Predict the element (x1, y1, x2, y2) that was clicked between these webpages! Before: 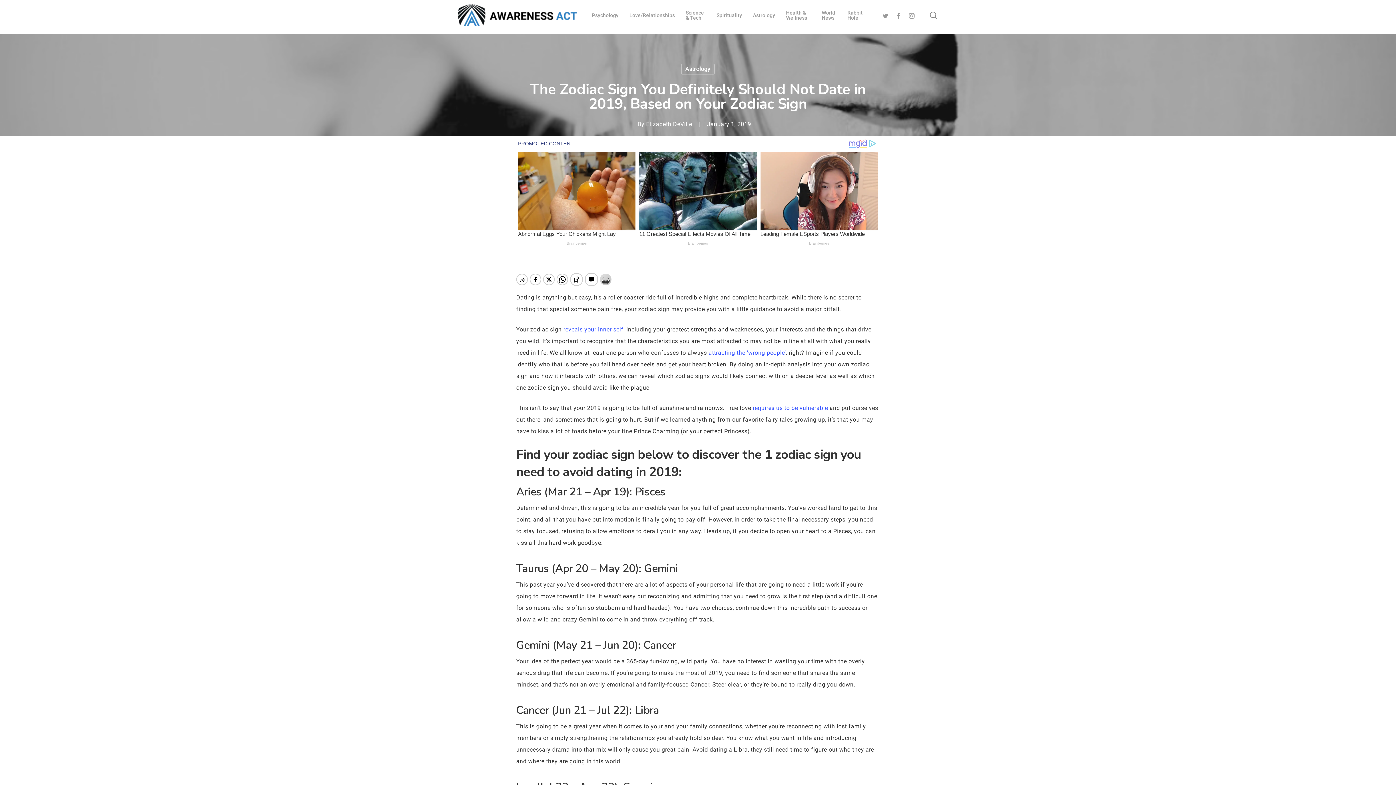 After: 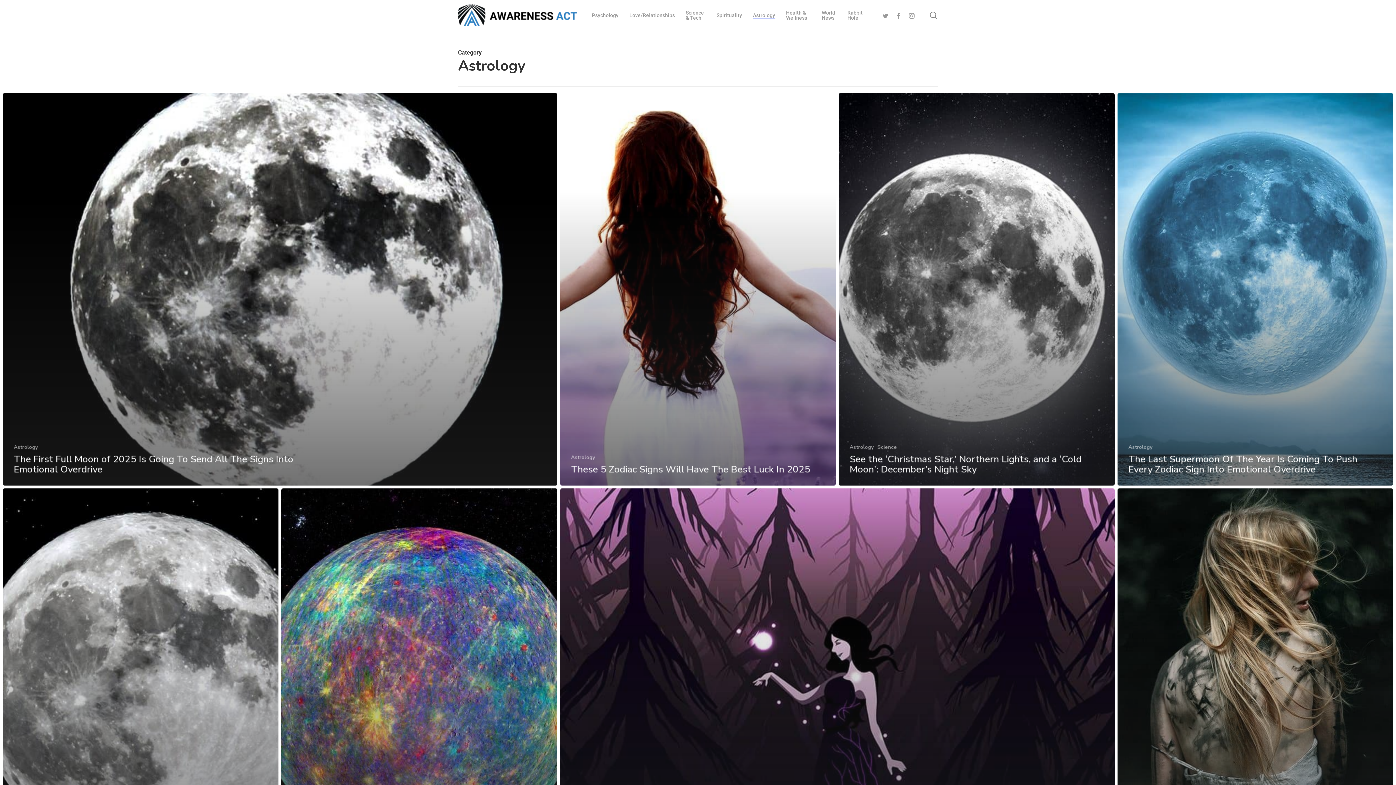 Action: label: Astrology bbox: (681, 63, 714, 74)